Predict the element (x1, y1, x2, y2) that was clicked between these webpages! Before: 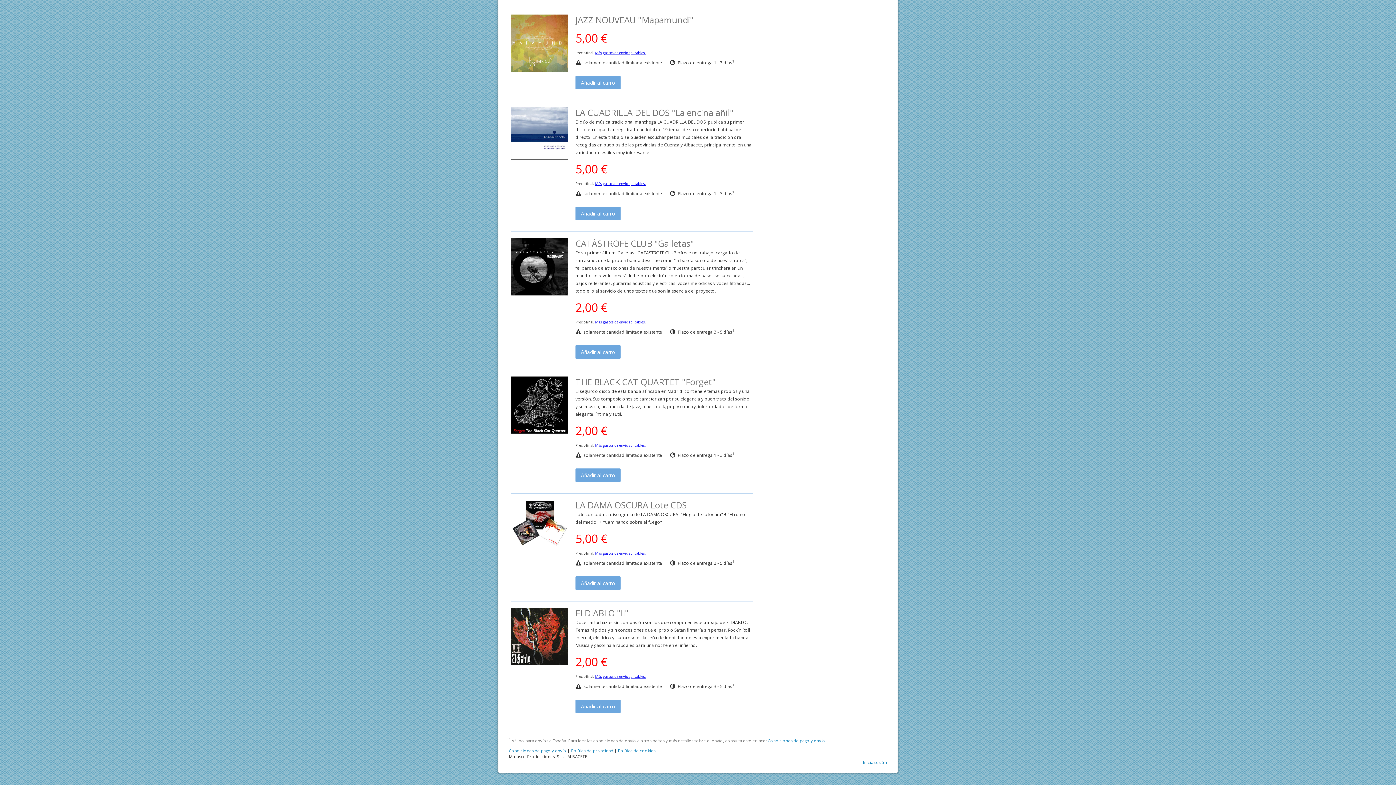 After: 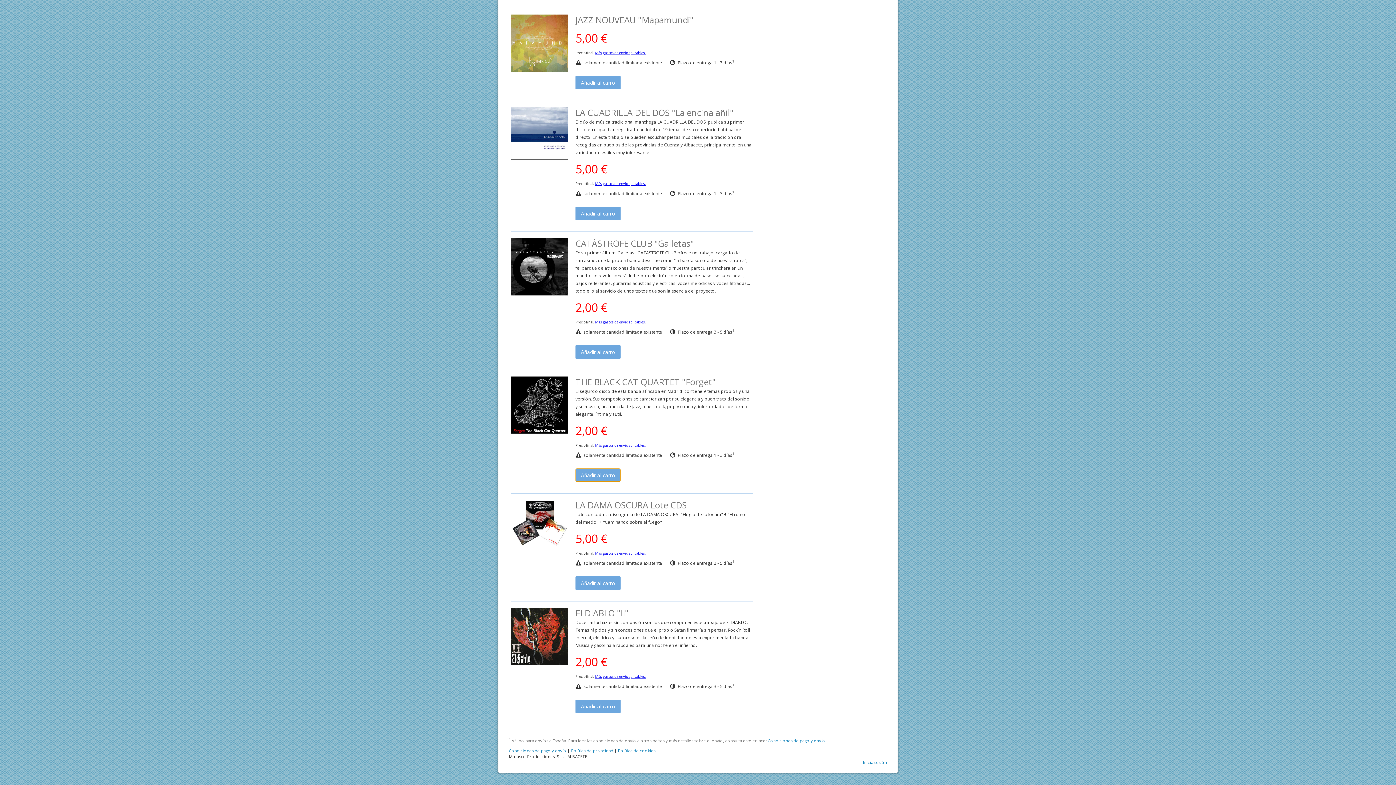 Action: label: Añadir al carro bbox: (575, 468, 620, 482)